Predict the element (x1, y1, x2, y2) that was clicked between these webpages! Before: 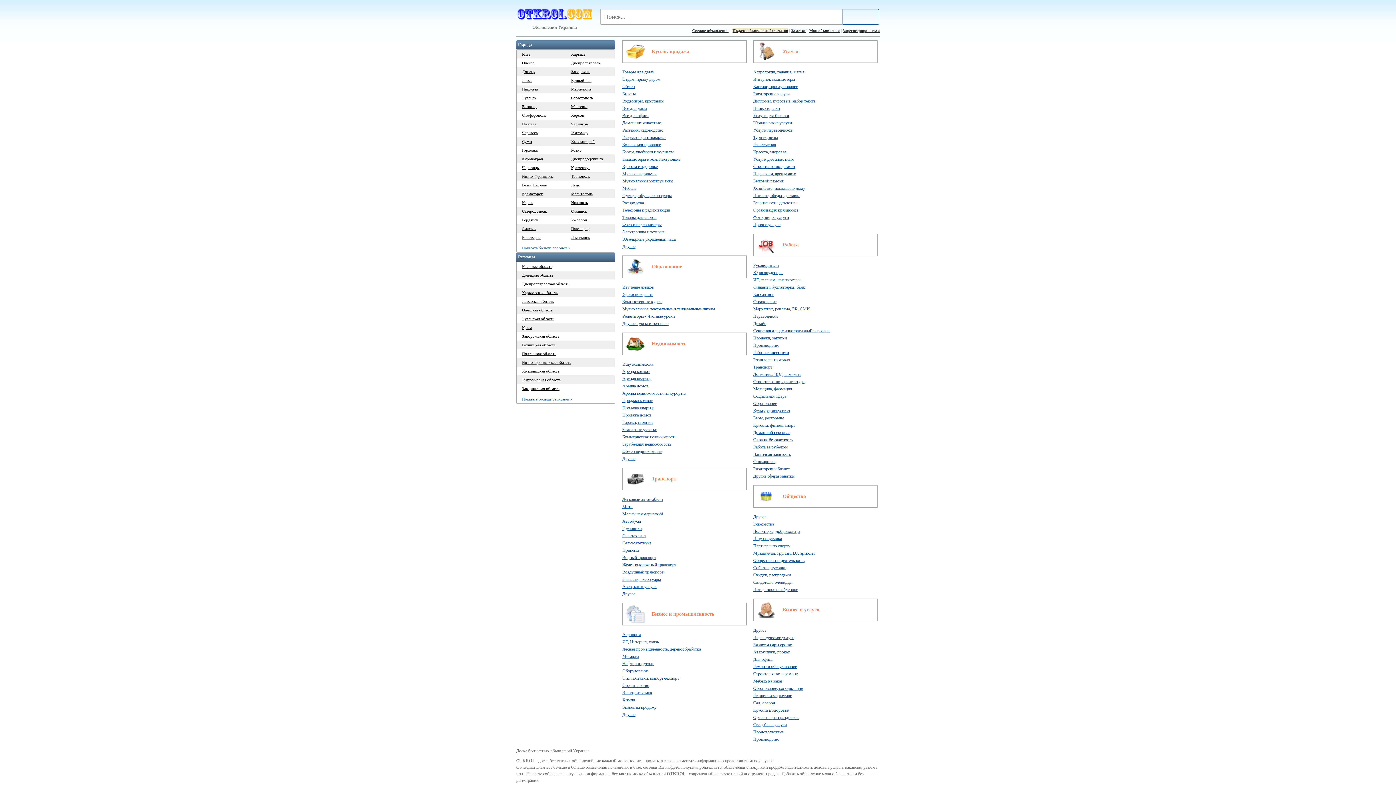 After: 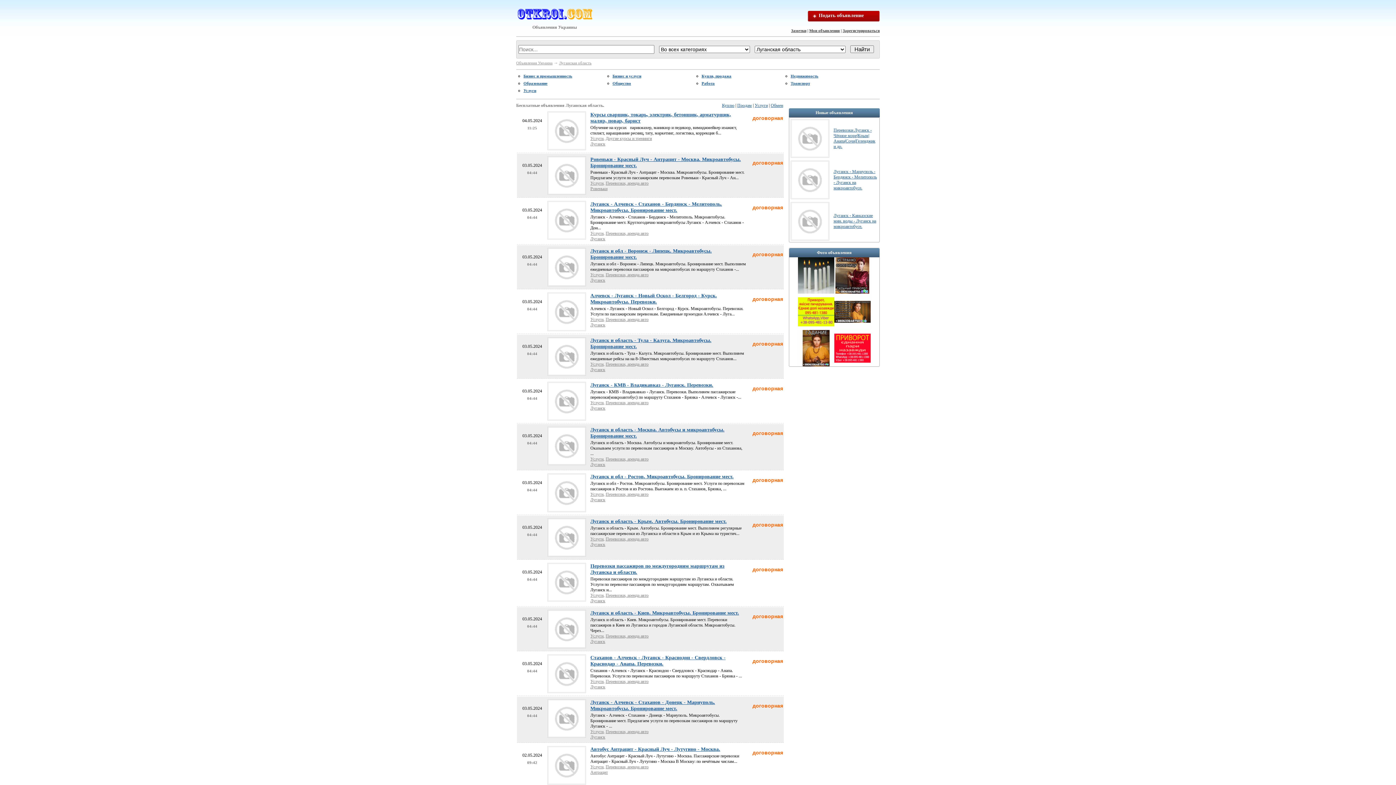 Action: bbox: (516, 316, 554, 321) label: Луганская область